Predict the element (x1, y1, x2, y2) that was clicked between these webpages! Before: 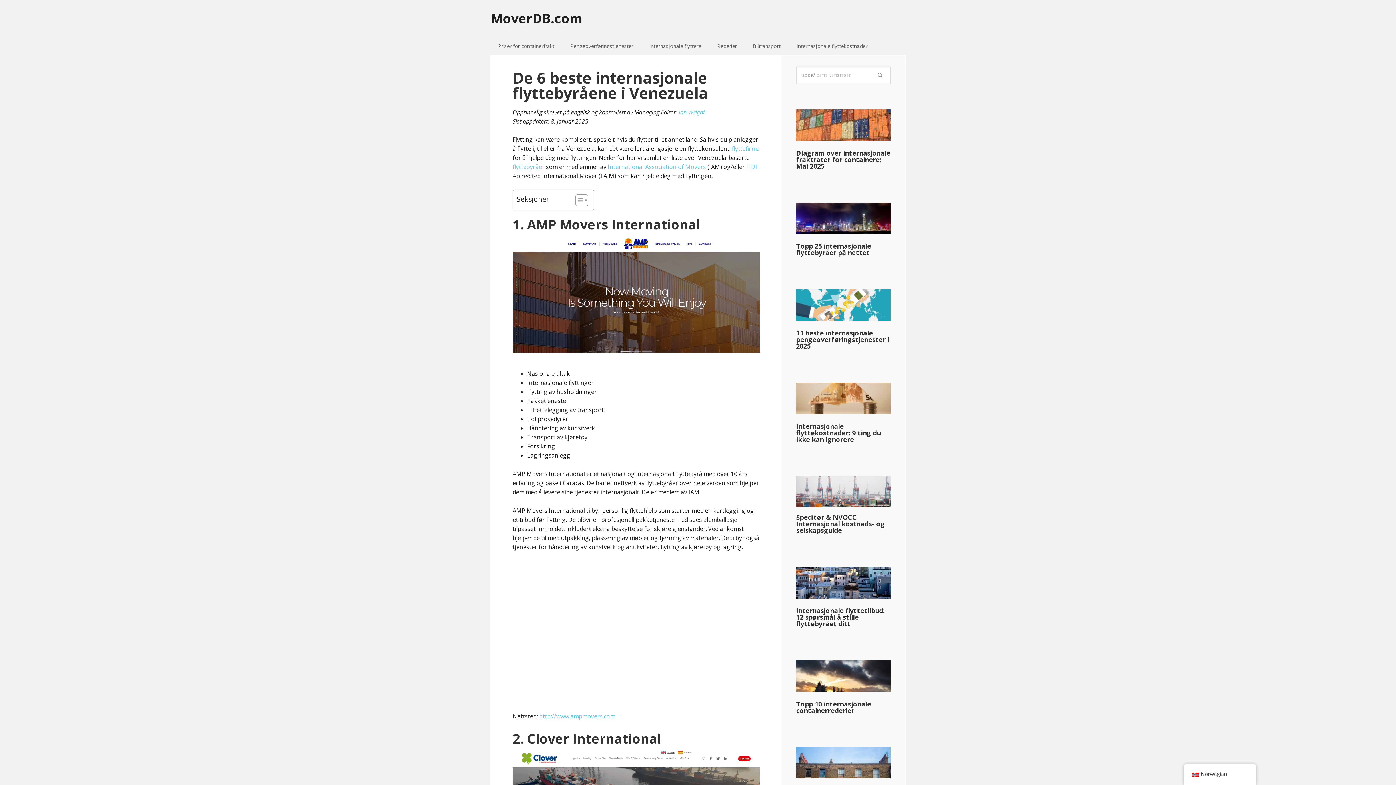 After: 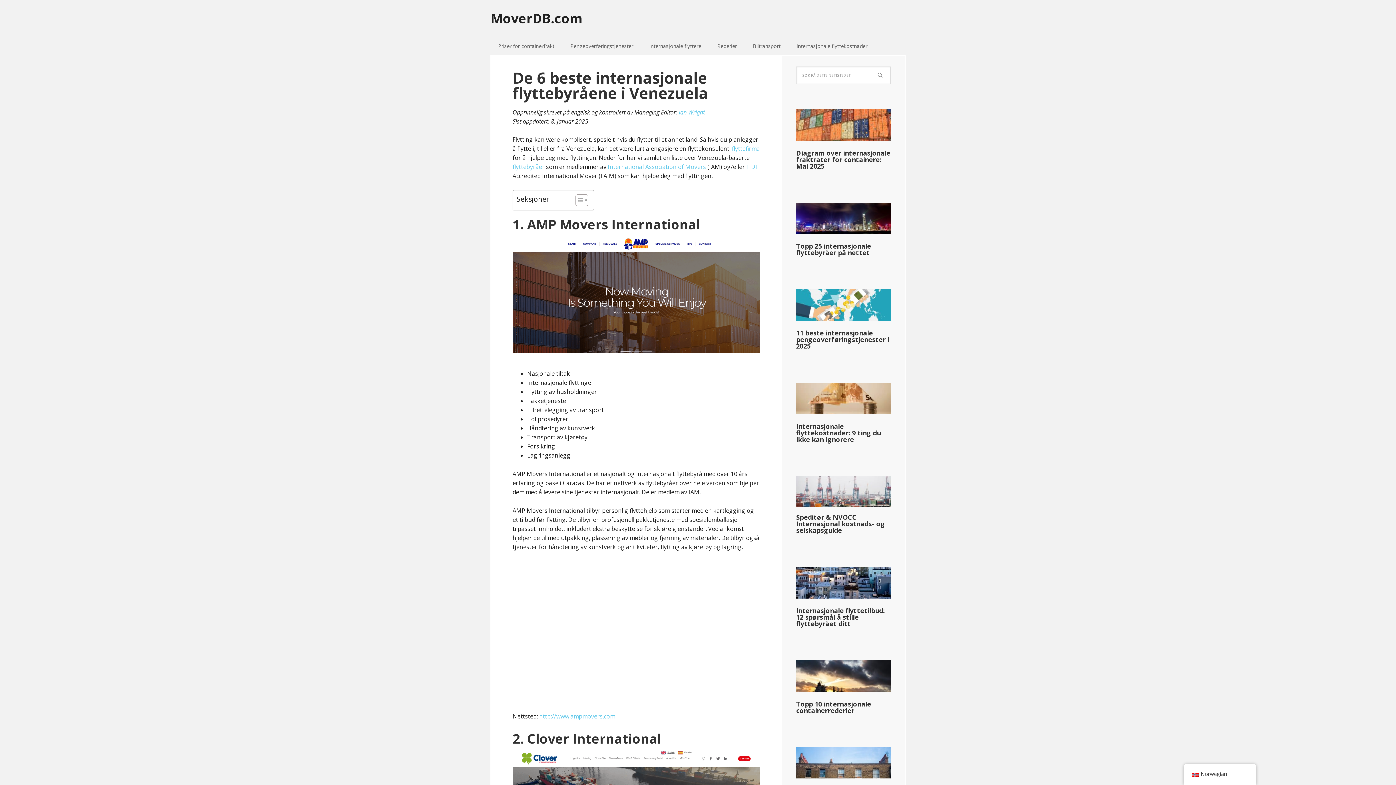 Action: bbox: (539, 712, 615, 720) label: http://www.ampmovers.com